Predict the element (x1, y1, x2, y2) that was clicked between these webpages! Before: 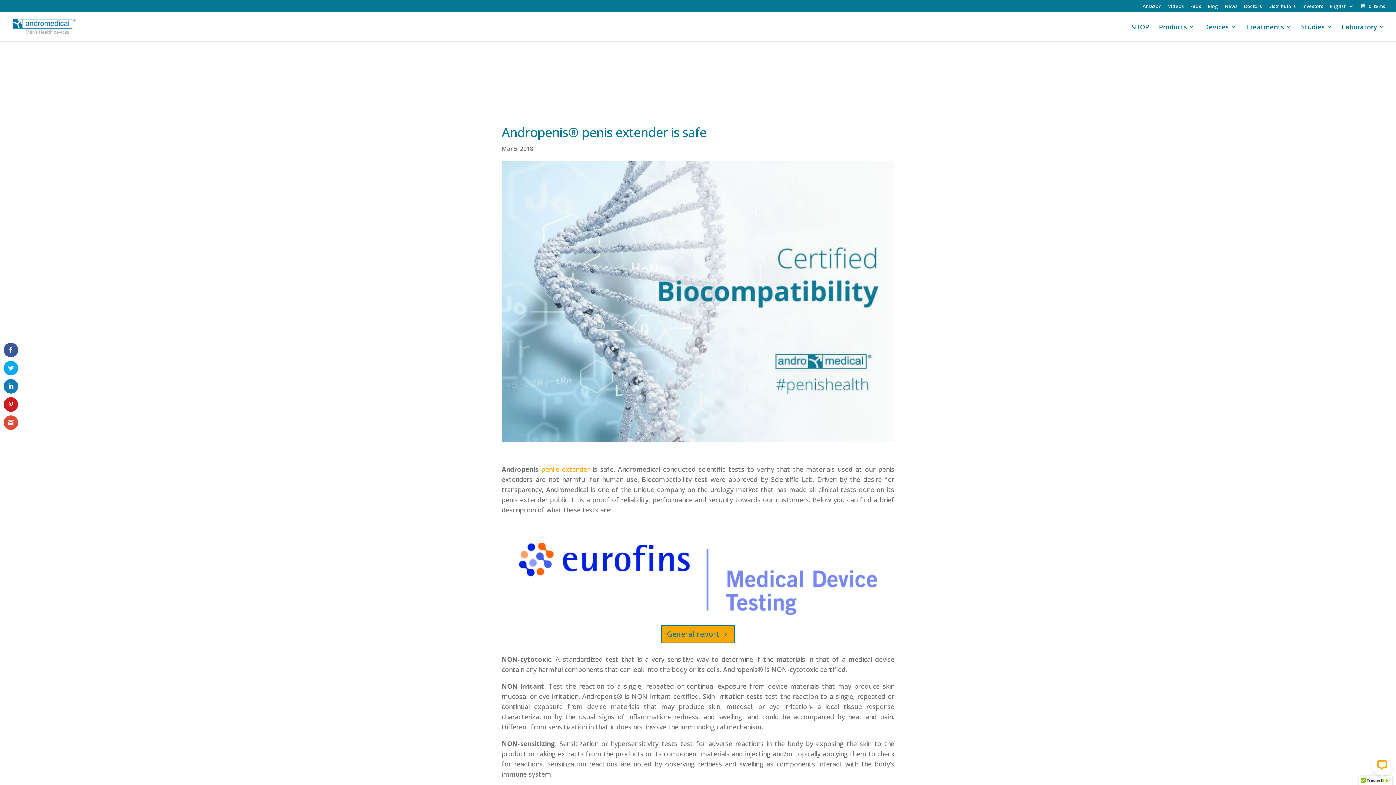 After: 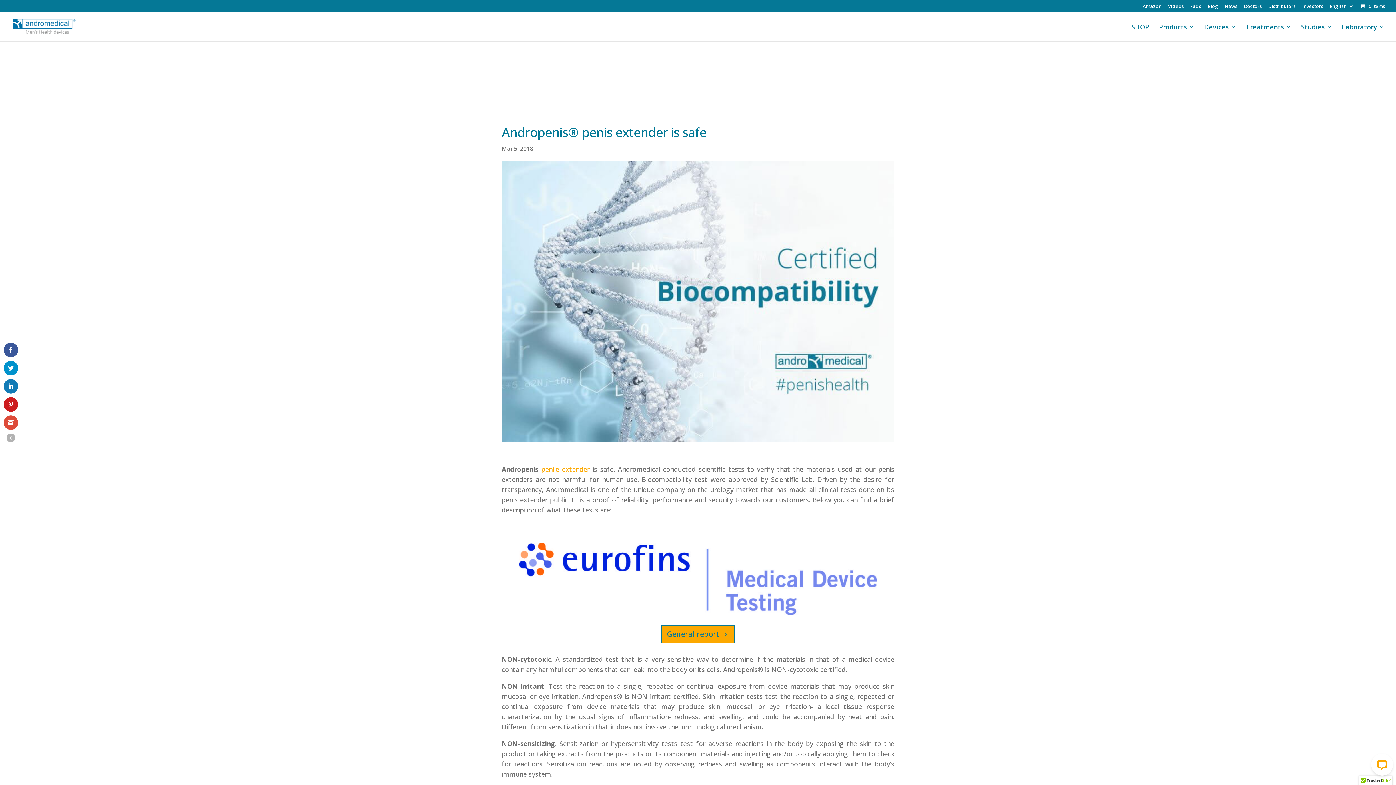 Action: bbox: (3, 361, 18, 375)